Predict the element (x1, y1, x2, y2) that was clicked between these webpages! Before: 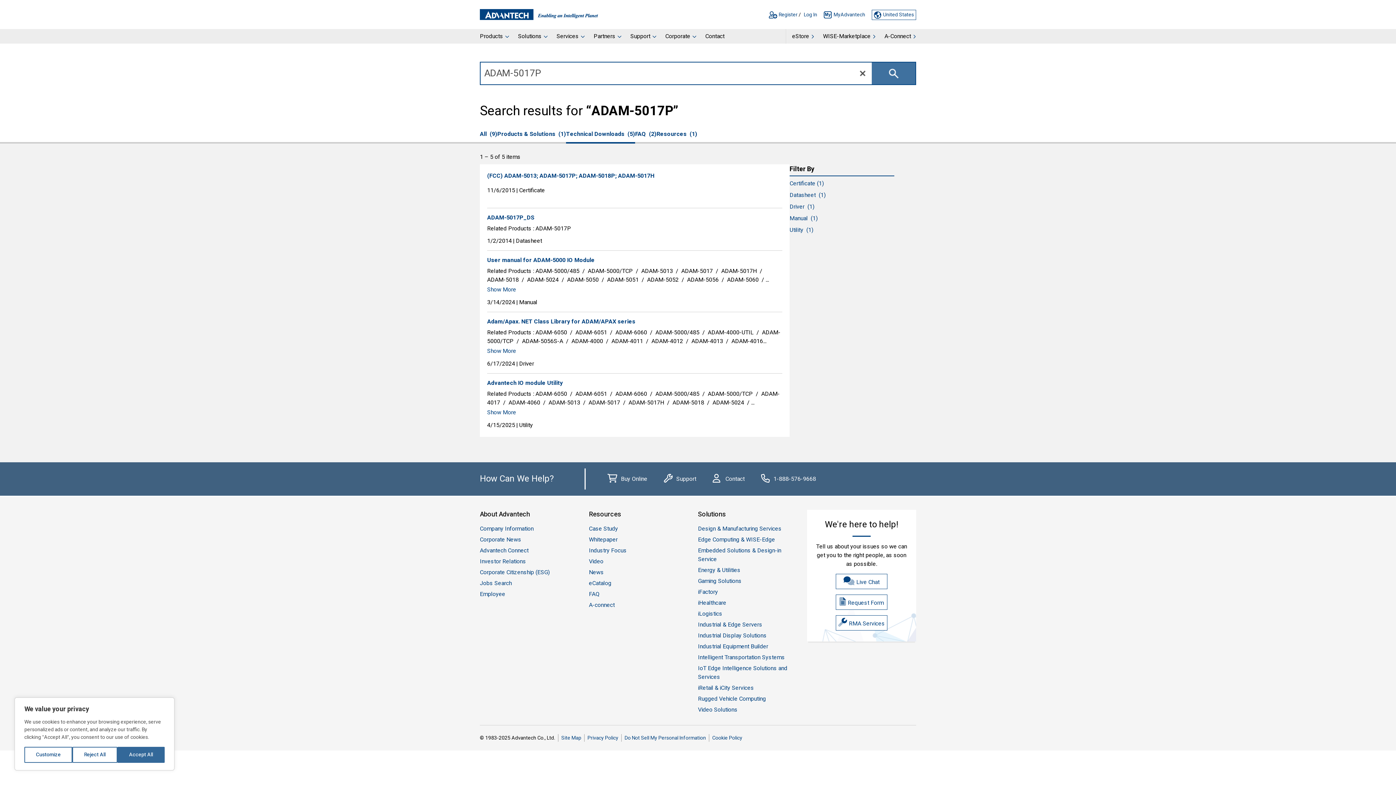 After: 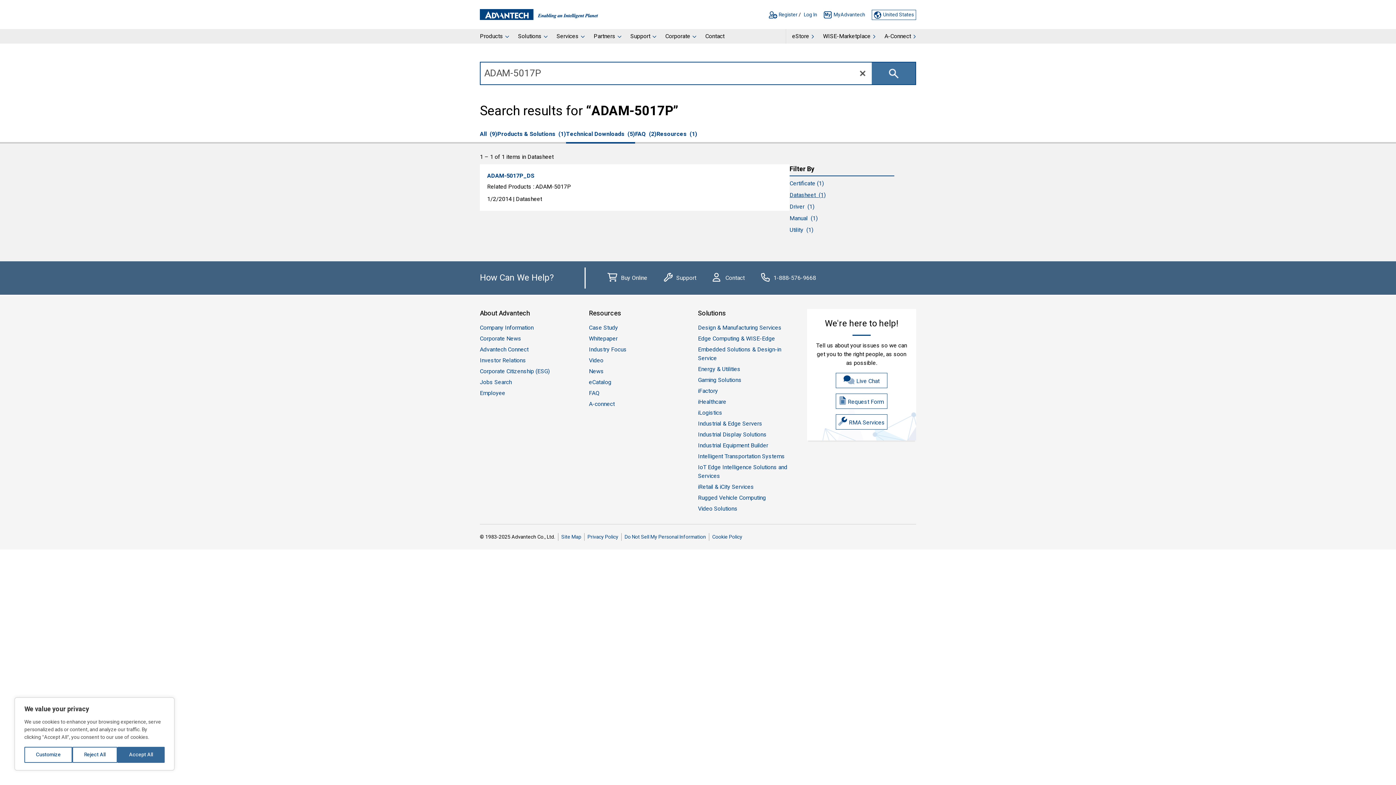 Action: label: Datasheet  (1) bbox: (789, 190, 825, 199)